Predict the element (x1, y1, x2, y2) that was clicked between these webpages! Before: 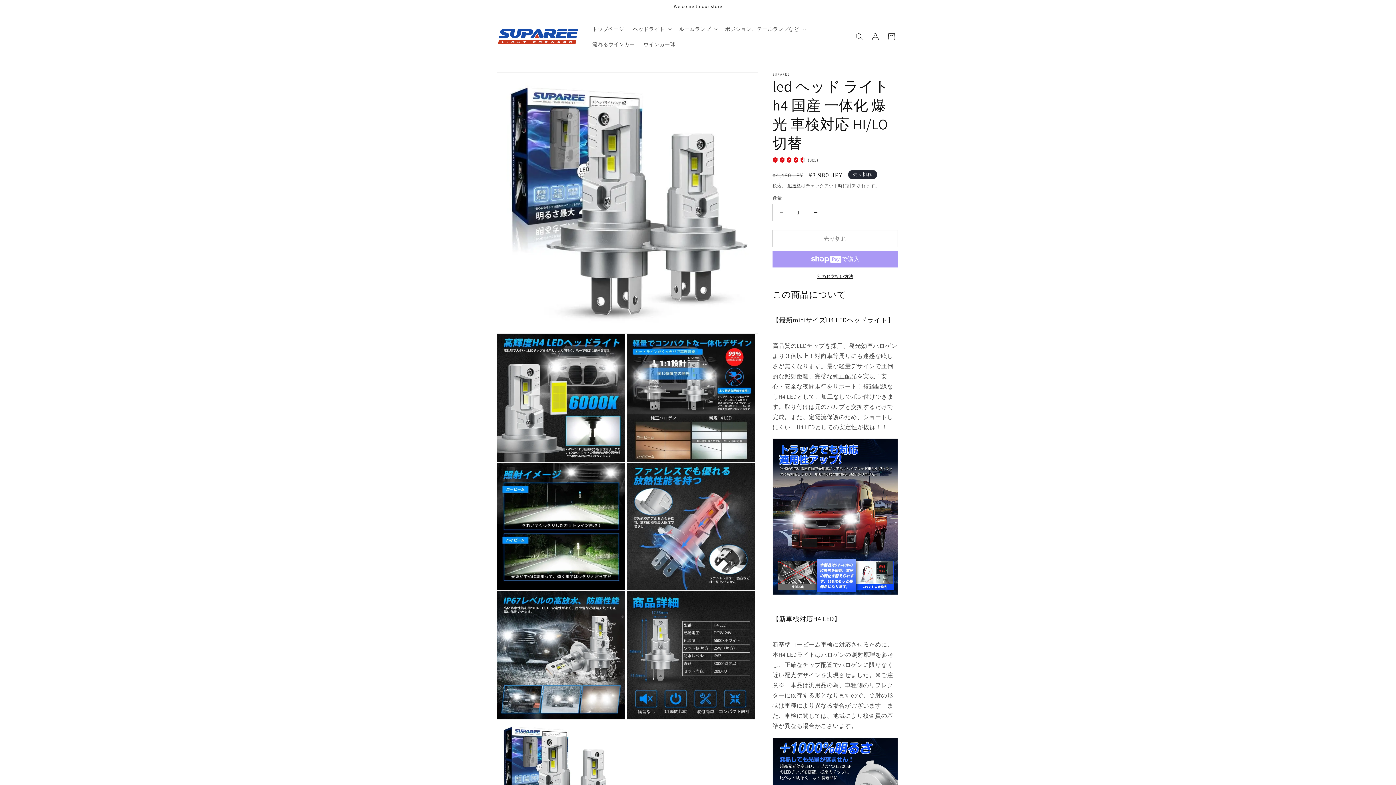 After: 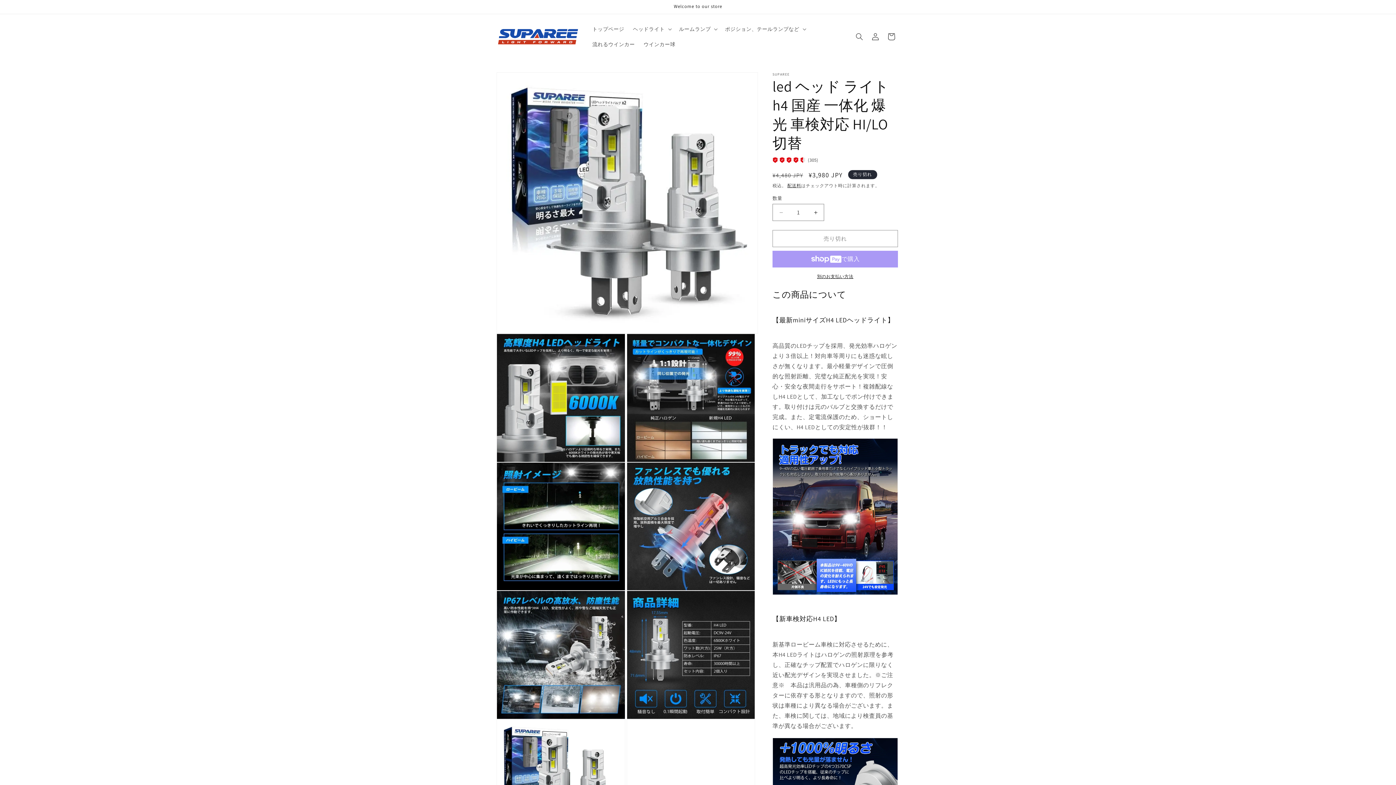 Action: bbox: (772, 273, 898, 280) label: 別のお支払い方法